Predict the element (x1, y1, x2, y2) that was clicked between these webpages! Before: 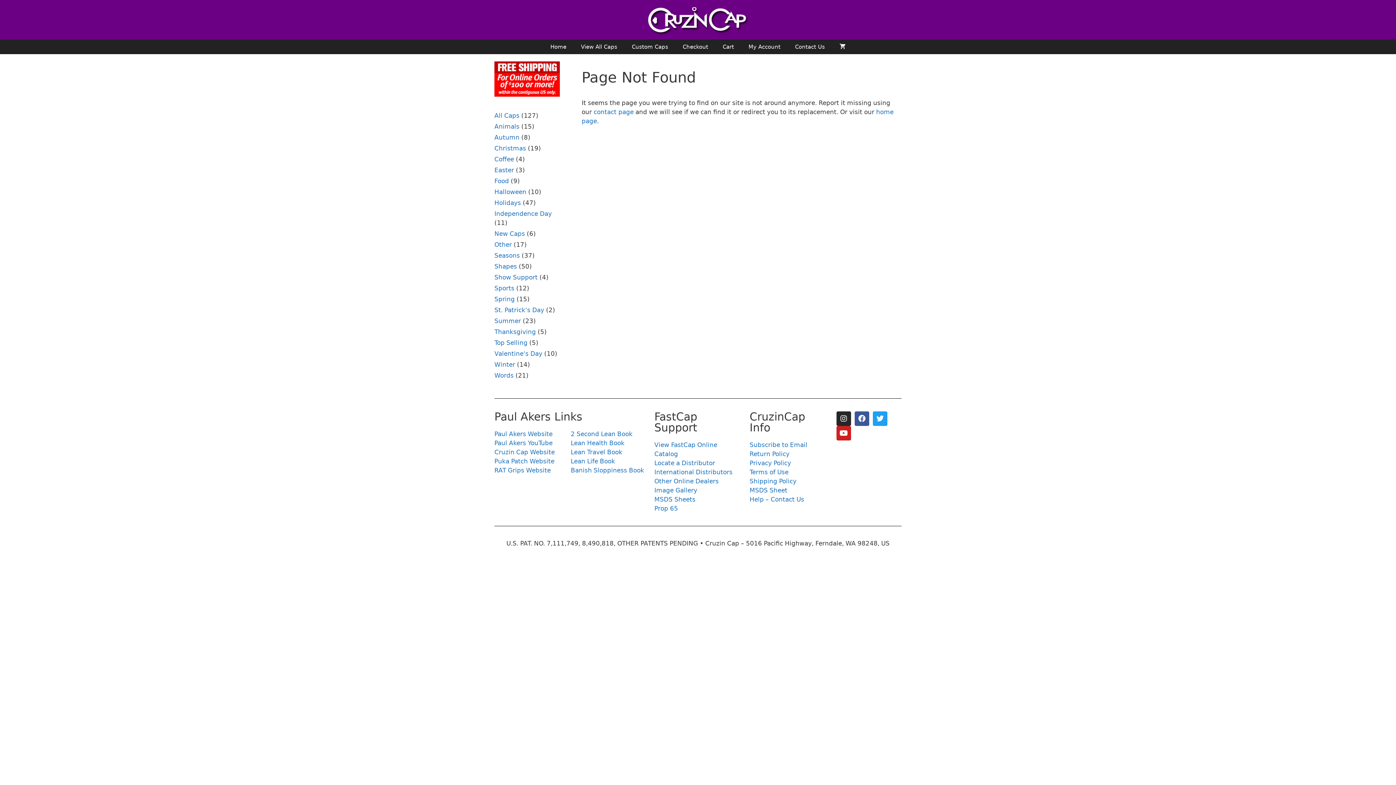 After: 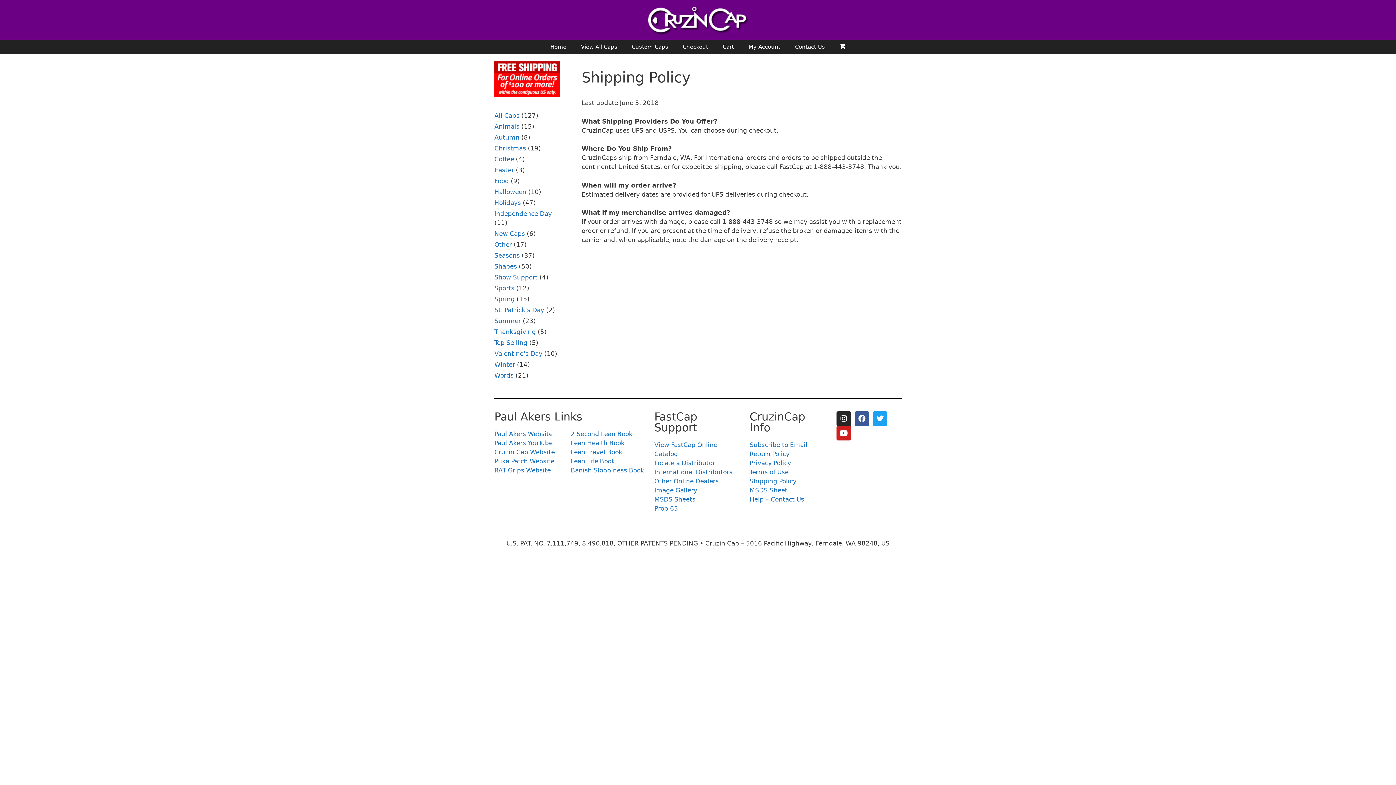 Action: bbox: (749, 477, 796, 485) label: Shipping Policy